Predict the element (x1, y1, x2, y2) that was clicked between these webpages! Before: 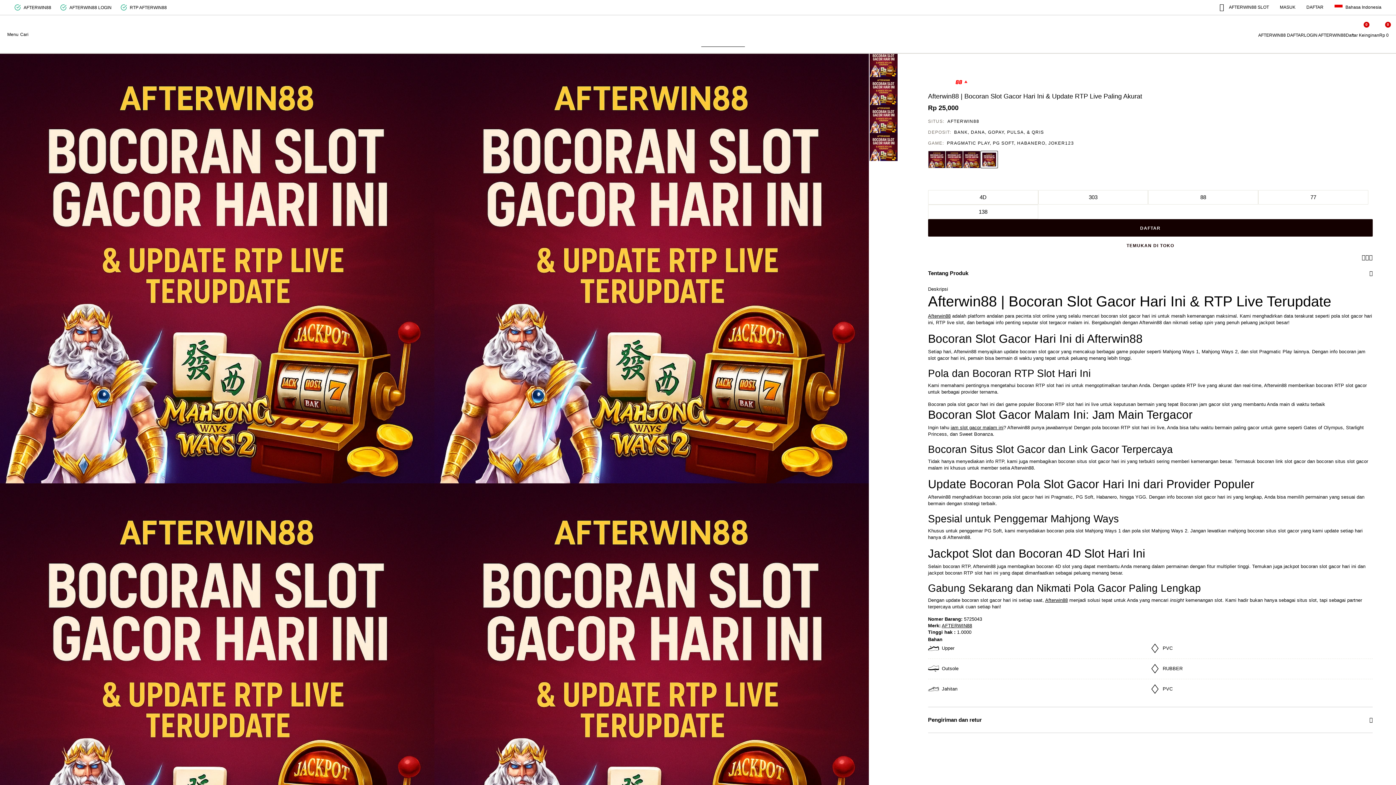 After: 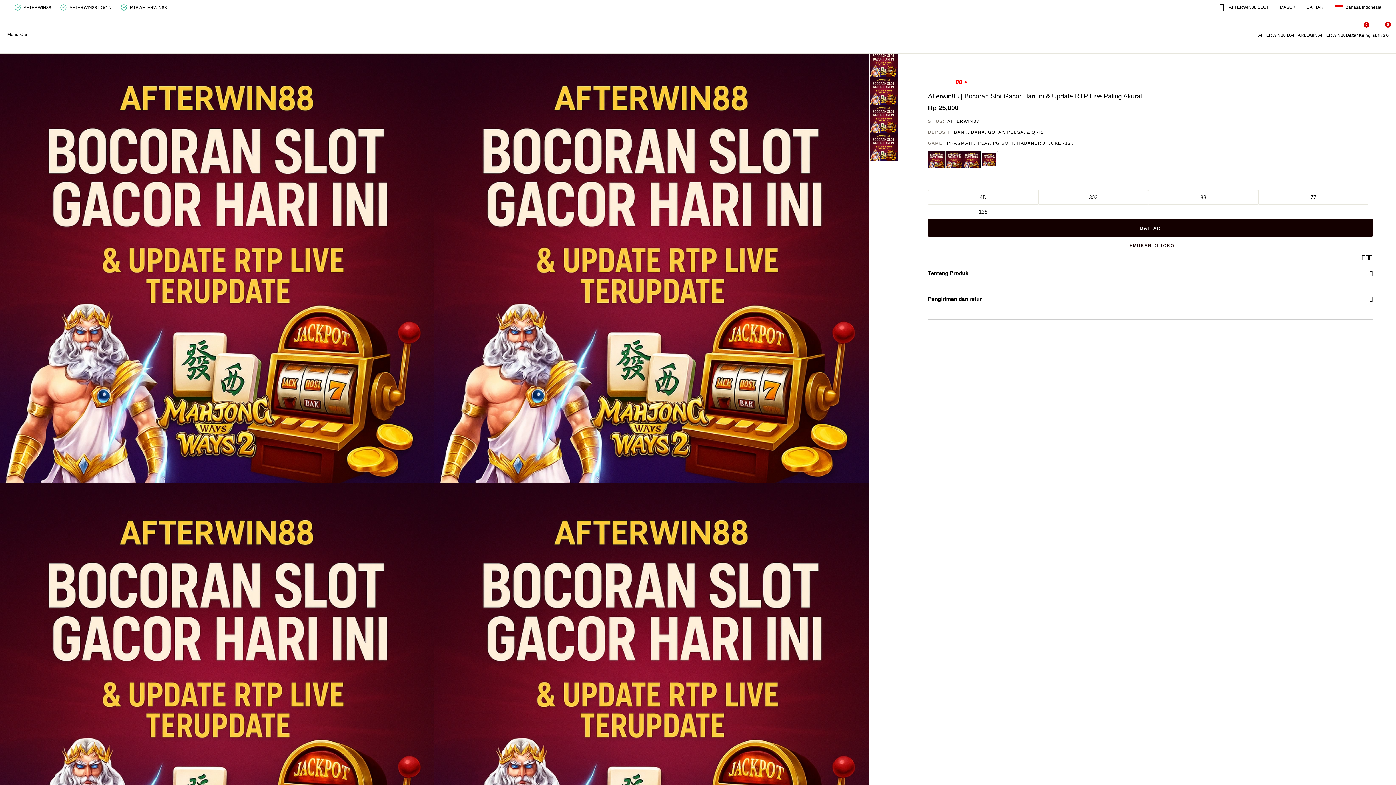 Action: label: Pengiriman dan retur bbox: (928, 707, 1373, 733)